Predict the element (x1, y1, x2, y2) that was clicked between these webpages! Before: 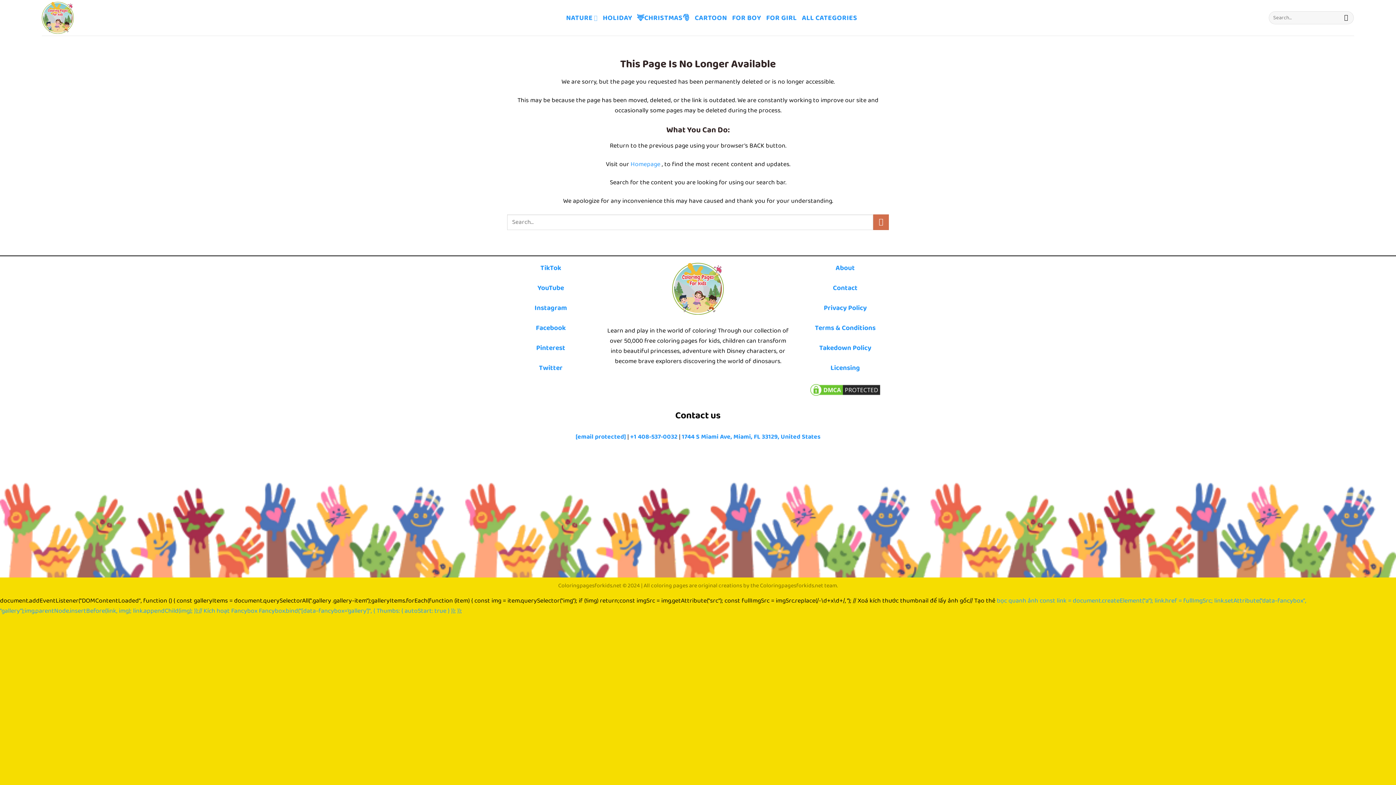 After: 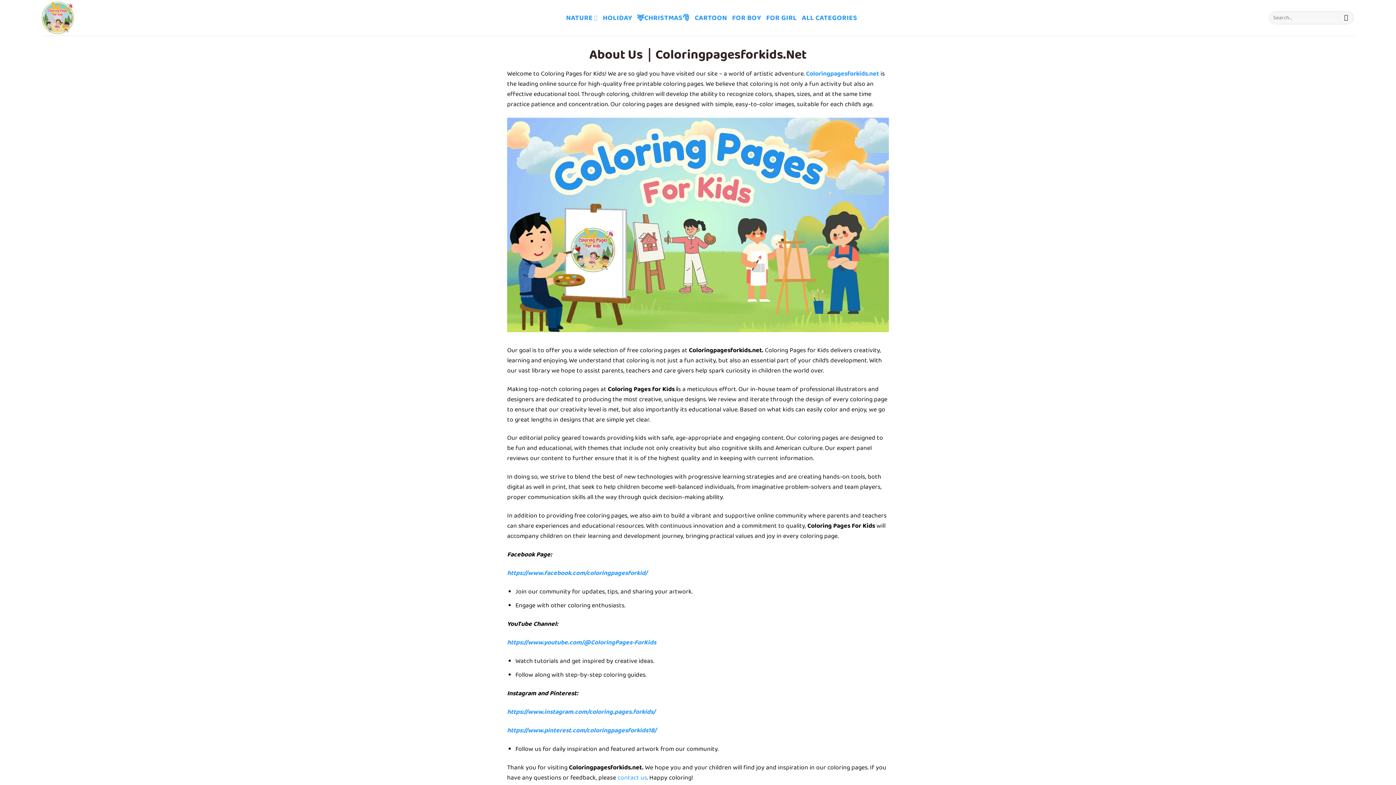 Action: bbox: (835, 262, 855, 273) label: About